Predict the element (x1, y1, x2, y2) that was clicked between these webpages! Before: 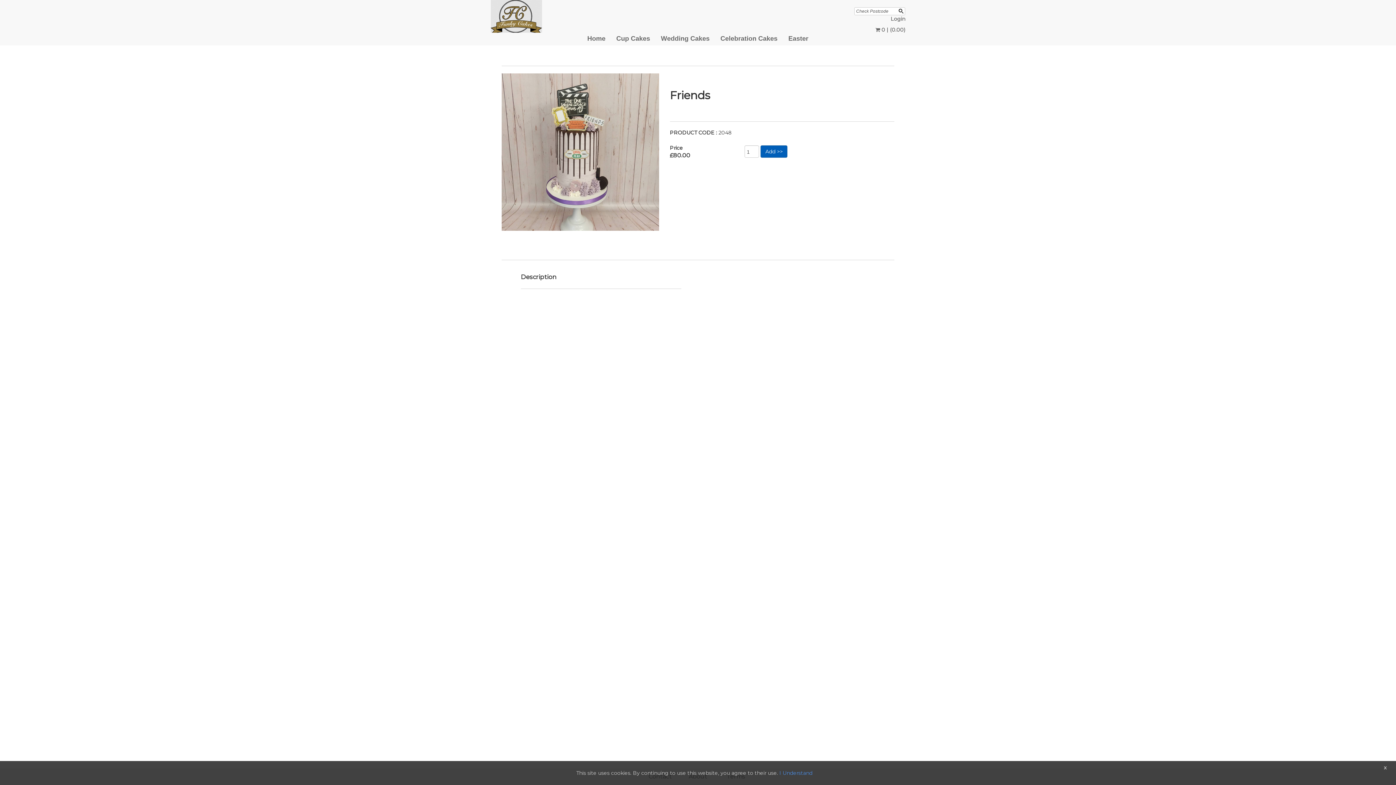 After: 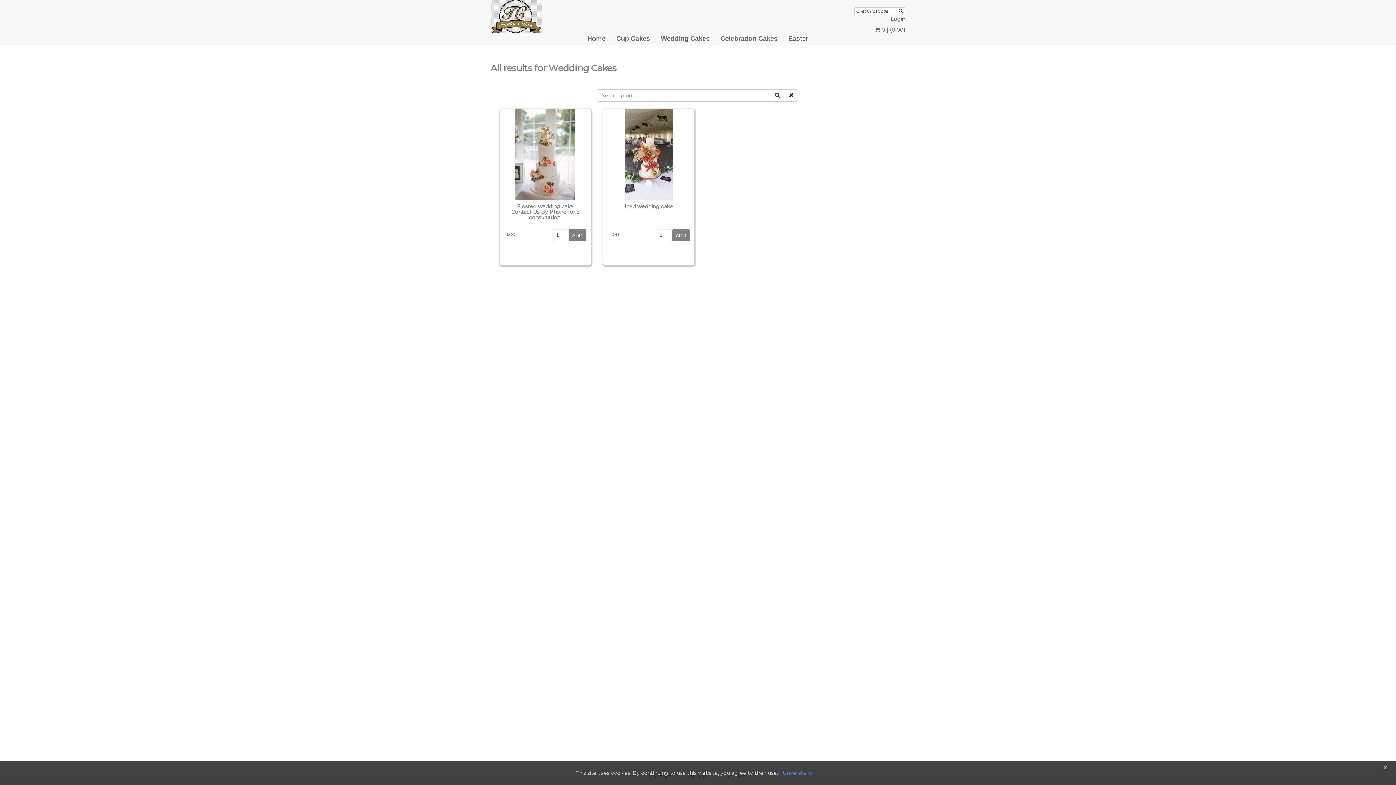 Action: label: Wedding Cakes bbox: (661, 35, 709, 41)